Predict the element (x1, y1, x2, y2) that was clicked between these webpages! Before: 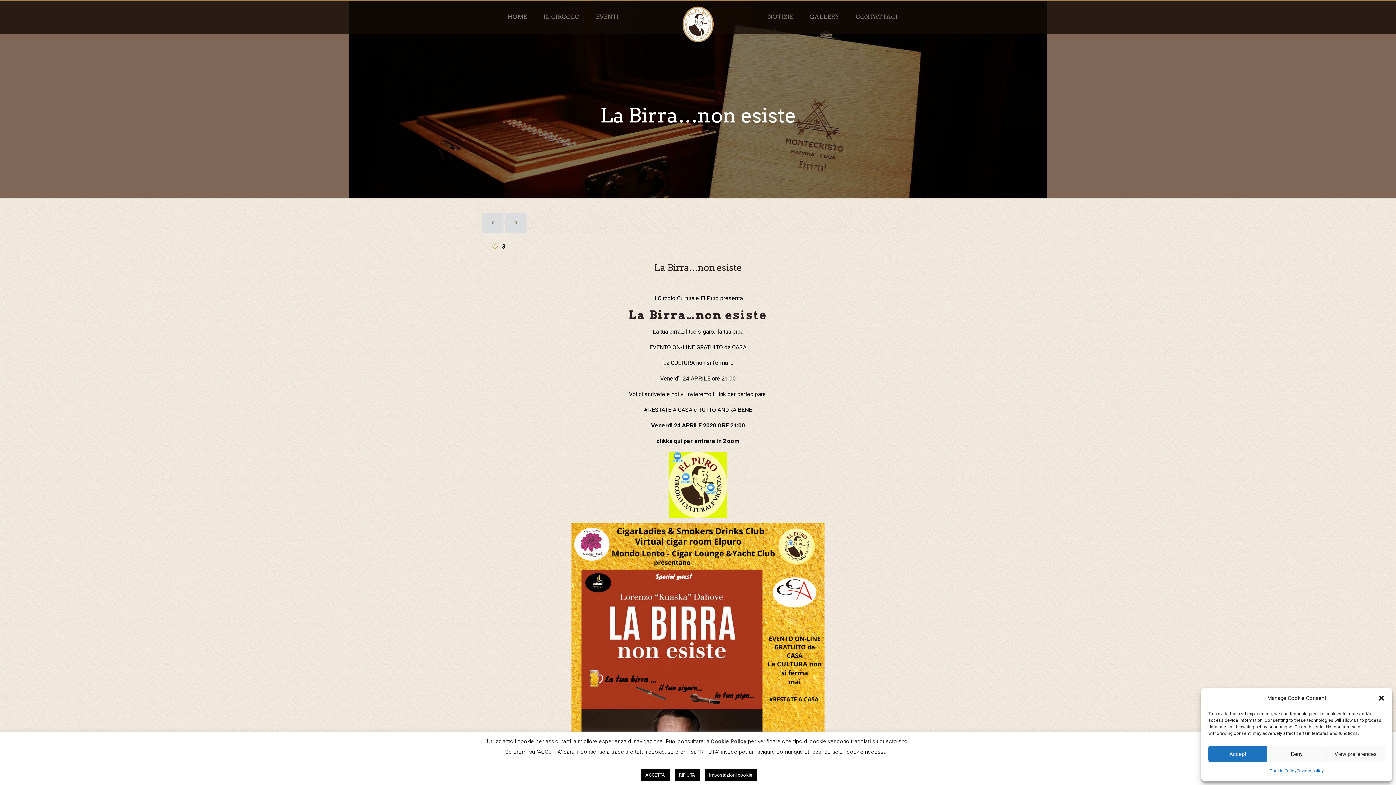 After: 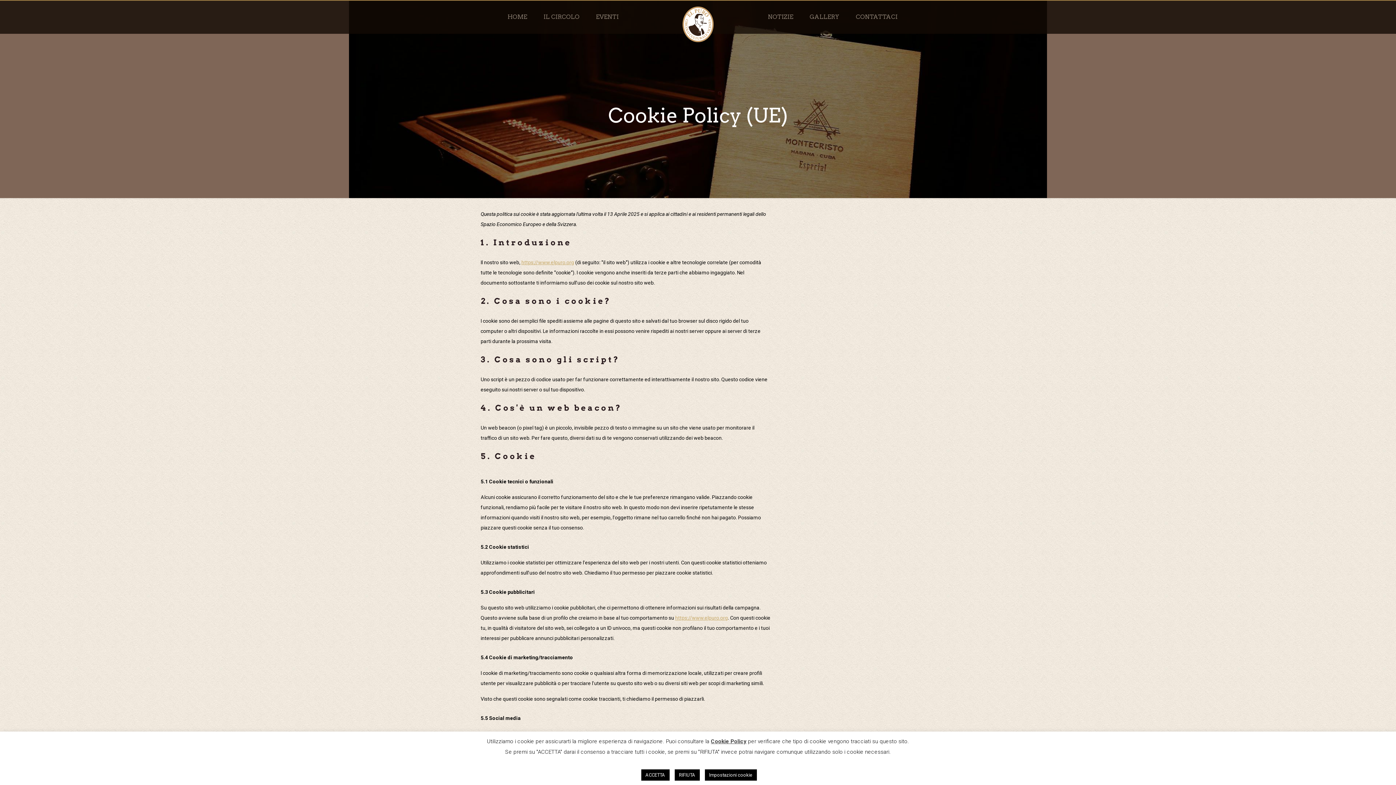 Action: bbox: (1269, 766, 1296, 776) label: Cookie Policy